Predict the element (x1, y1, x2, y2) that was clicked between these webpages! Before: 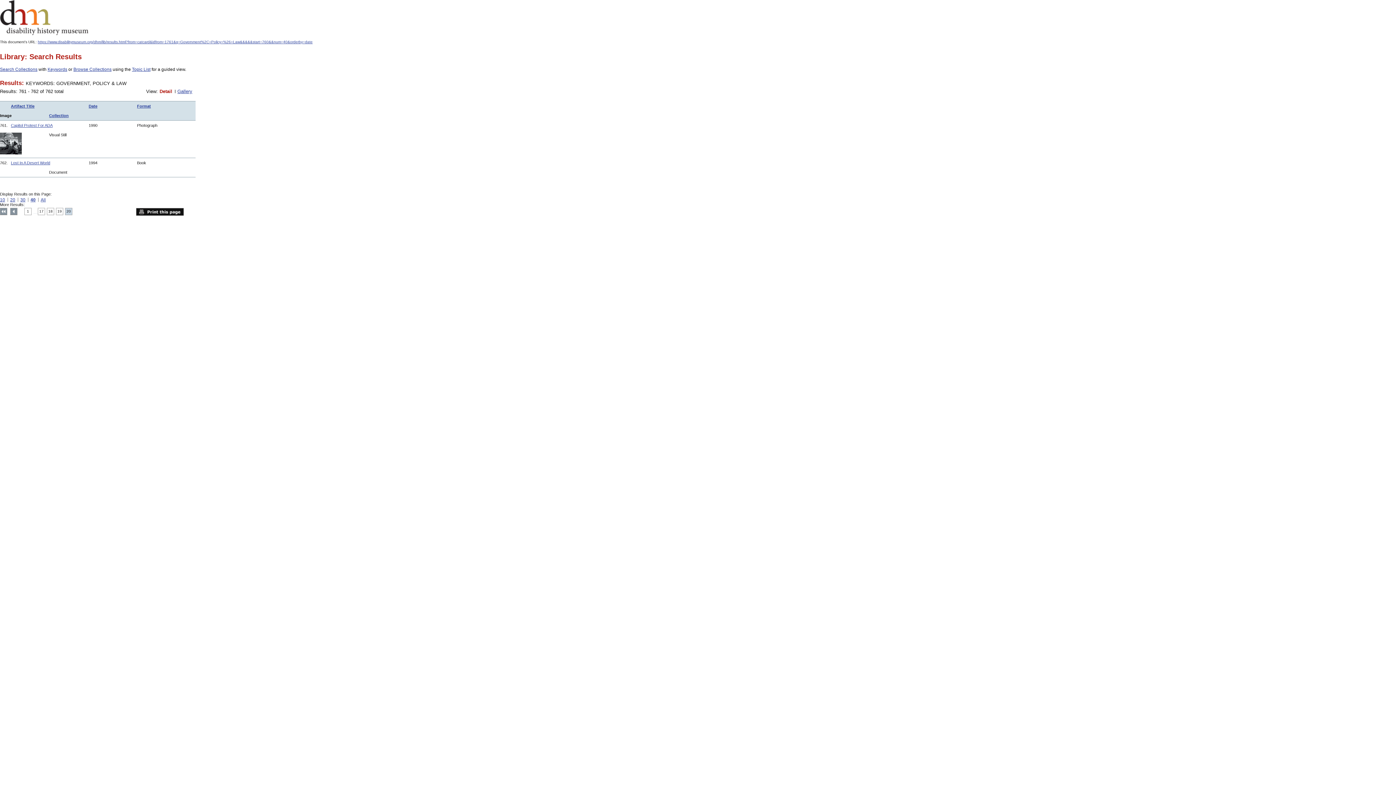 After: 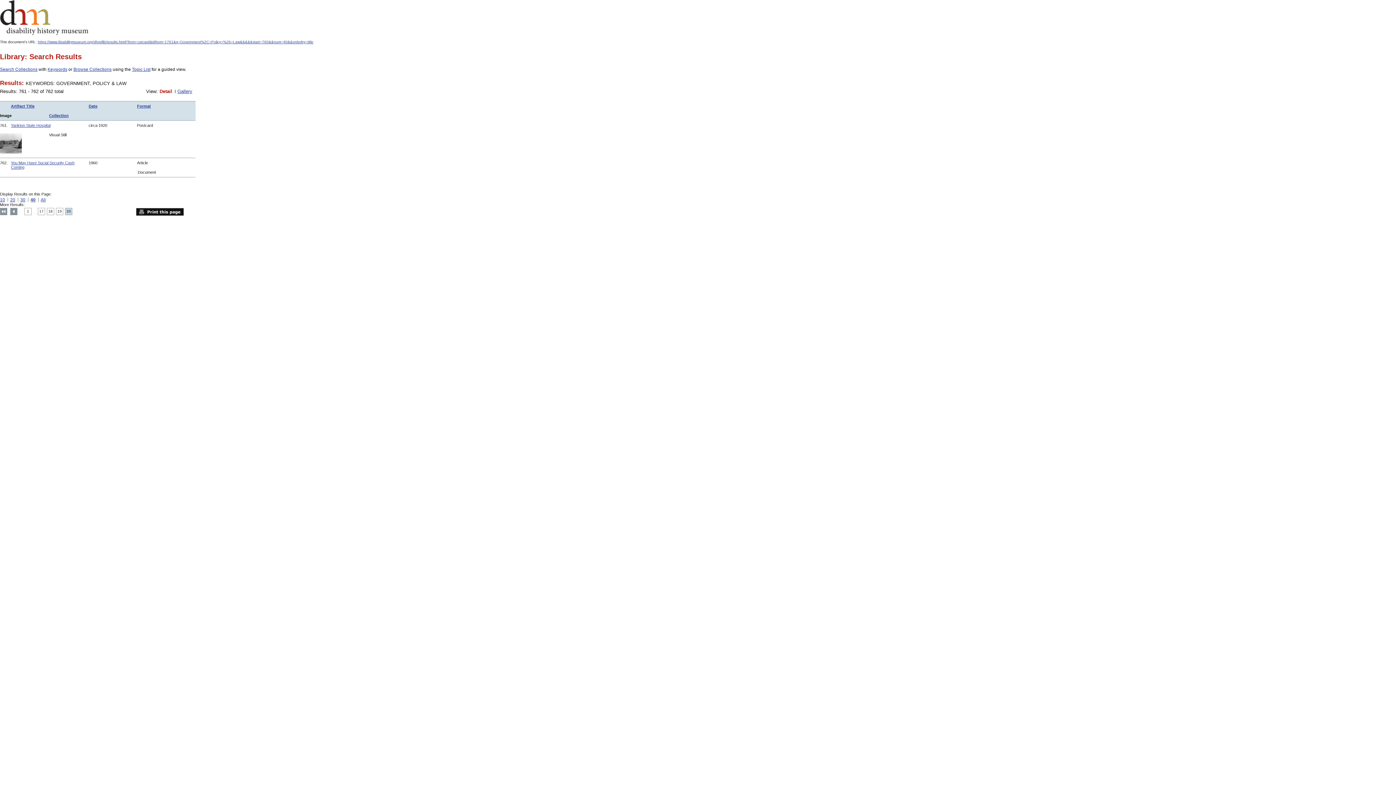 Action: bbox: (10, 104, 34, 108) label: Artifact Title